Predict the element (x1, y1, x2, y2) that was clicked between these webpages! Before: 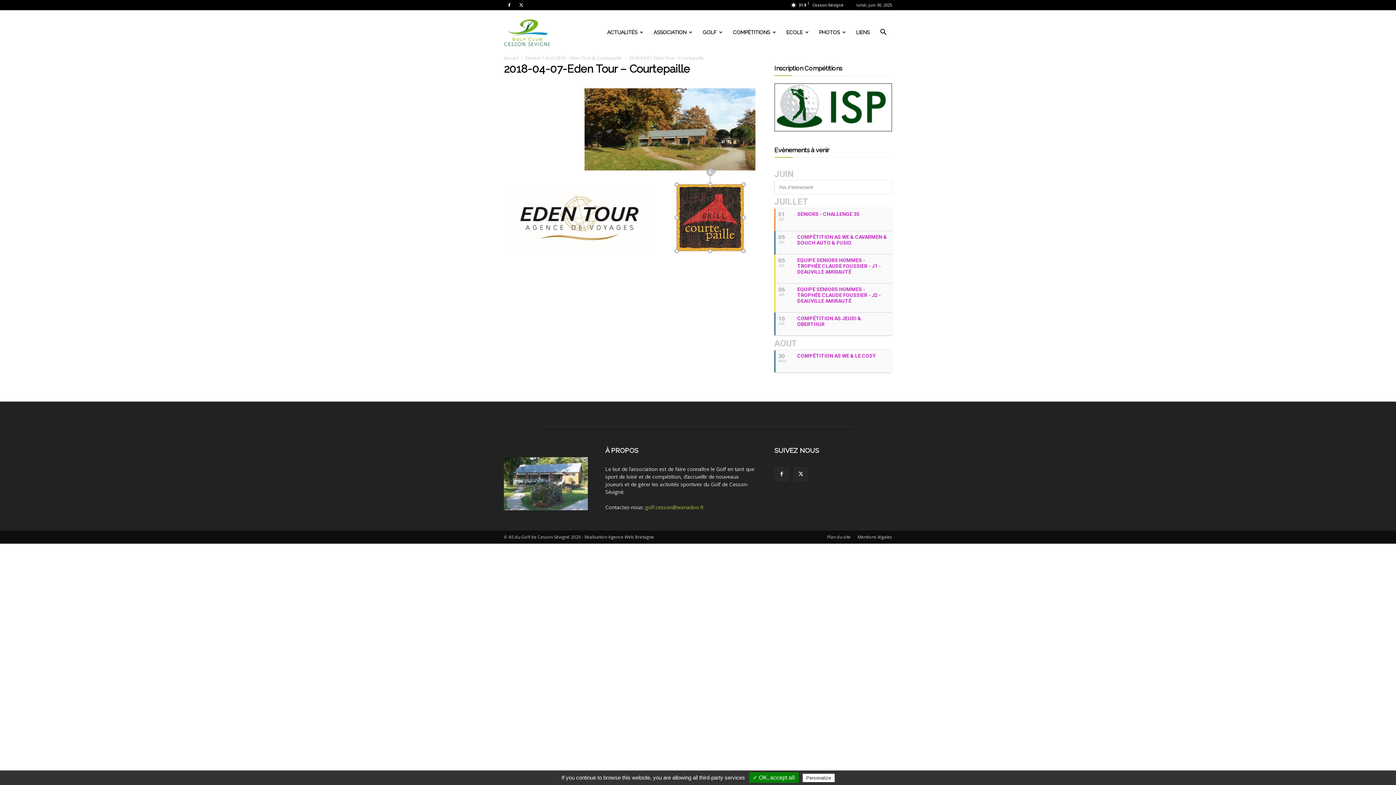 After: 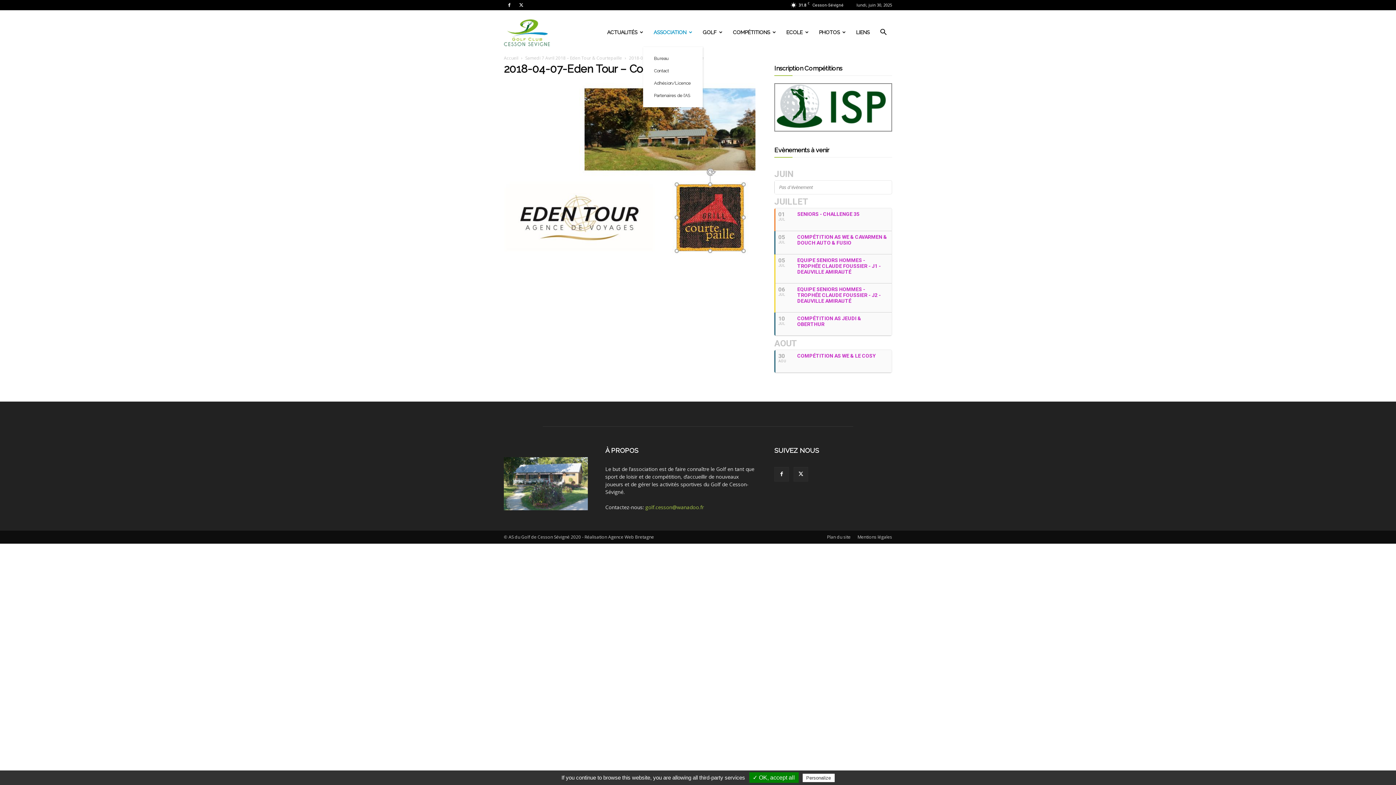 Action: bbox: (648, 17, 697, 46) label: ASSOCIATION